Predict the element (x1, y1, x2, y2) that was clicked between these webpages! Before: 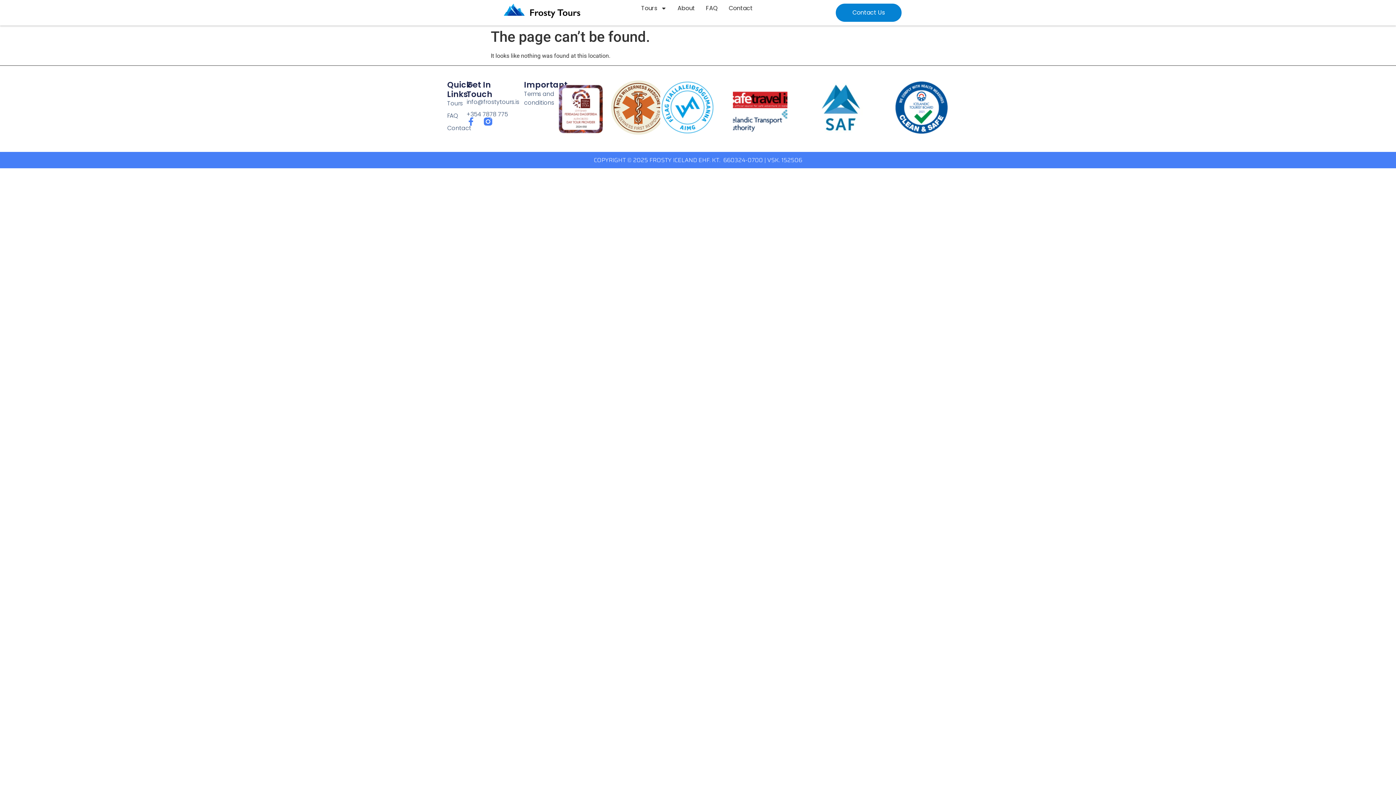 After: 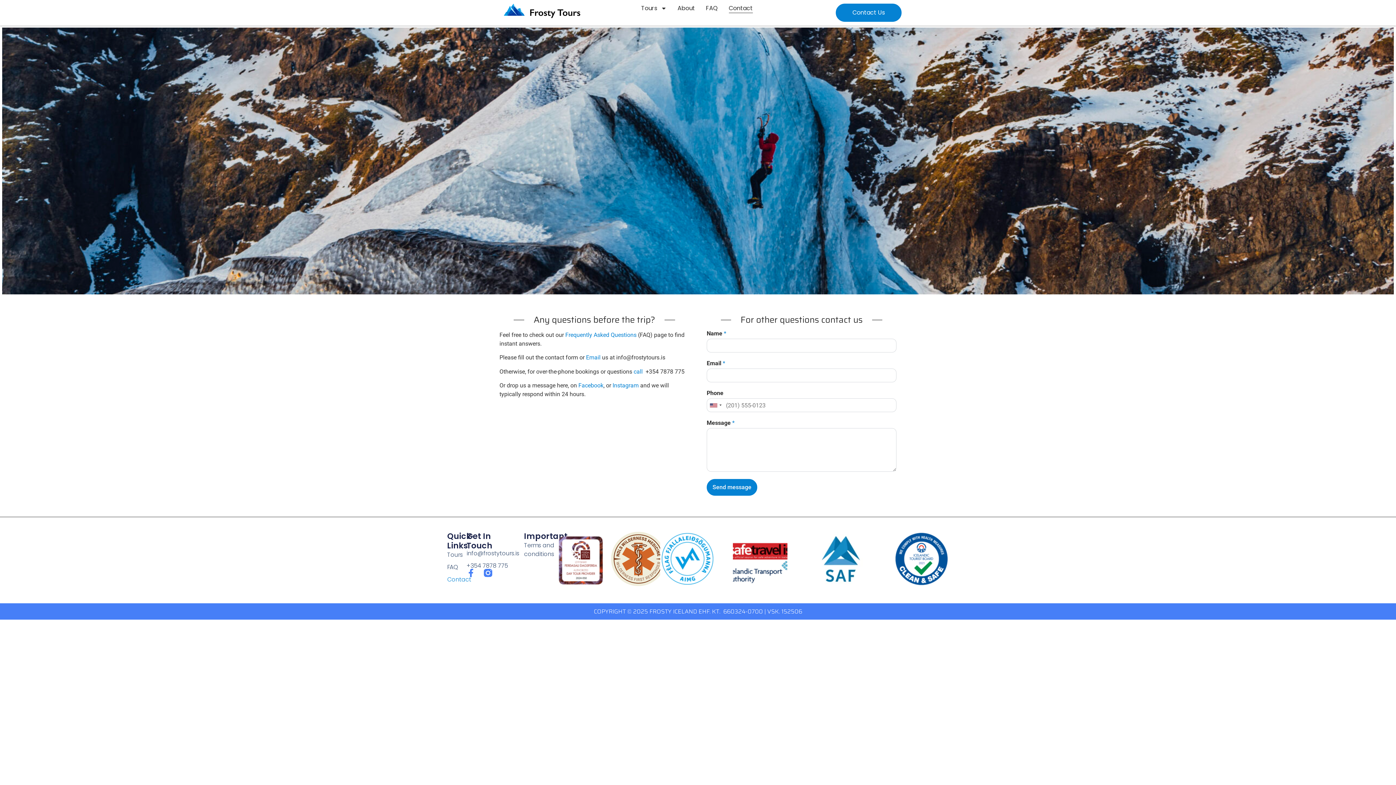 Action: label: Contact Us bbox: (836, 3, 901, 21)